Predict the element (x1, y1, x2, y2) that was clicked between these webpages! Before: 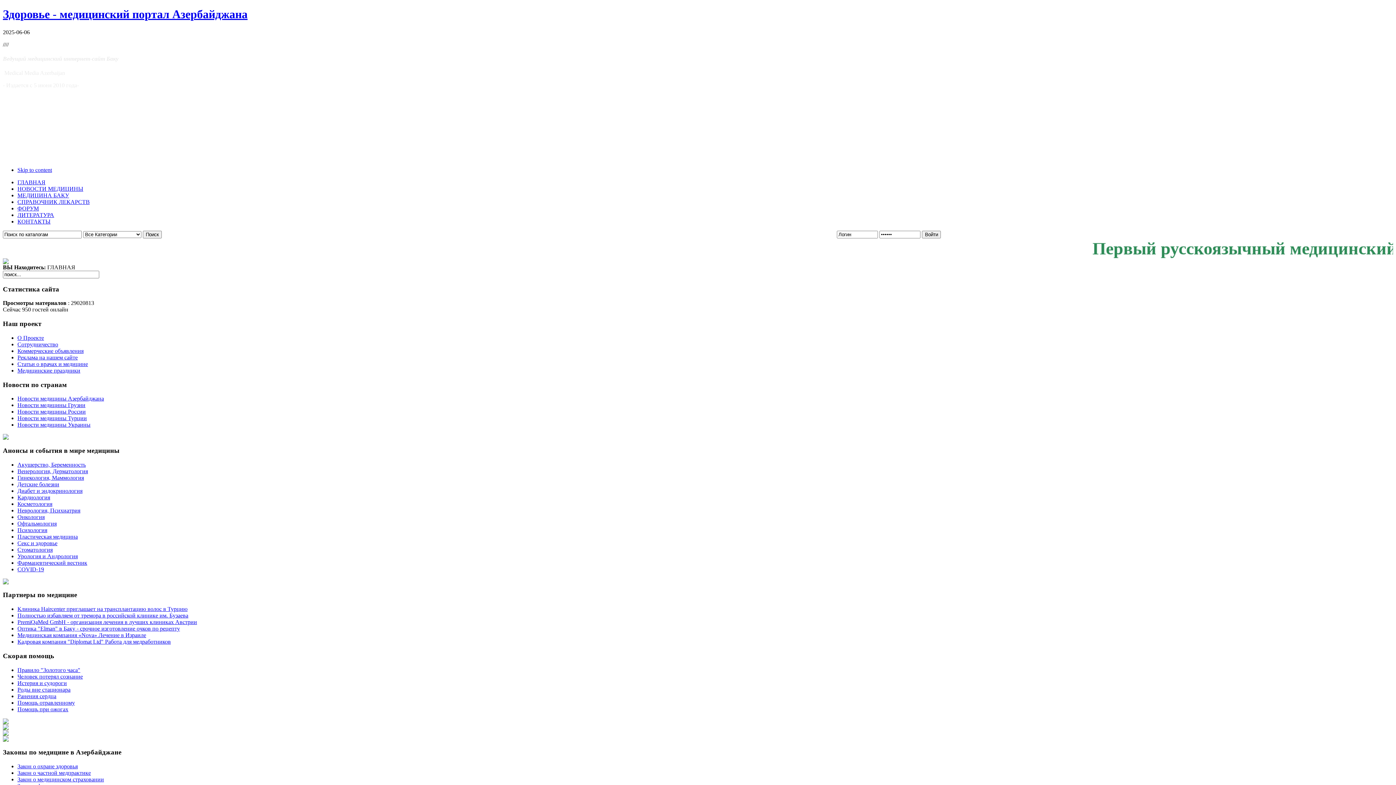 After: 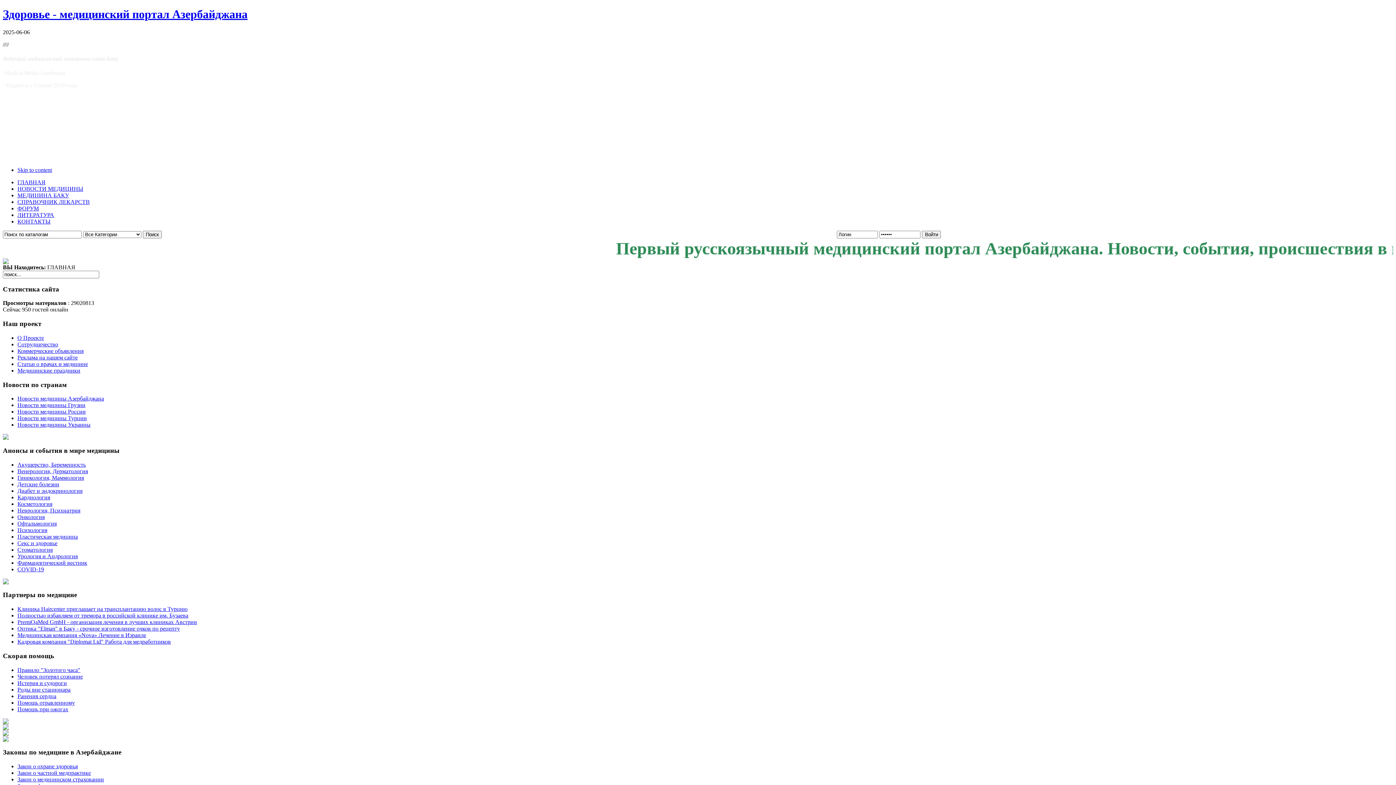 Action: label: Помощь отравленному bbox: (17, 699, 74, 706)